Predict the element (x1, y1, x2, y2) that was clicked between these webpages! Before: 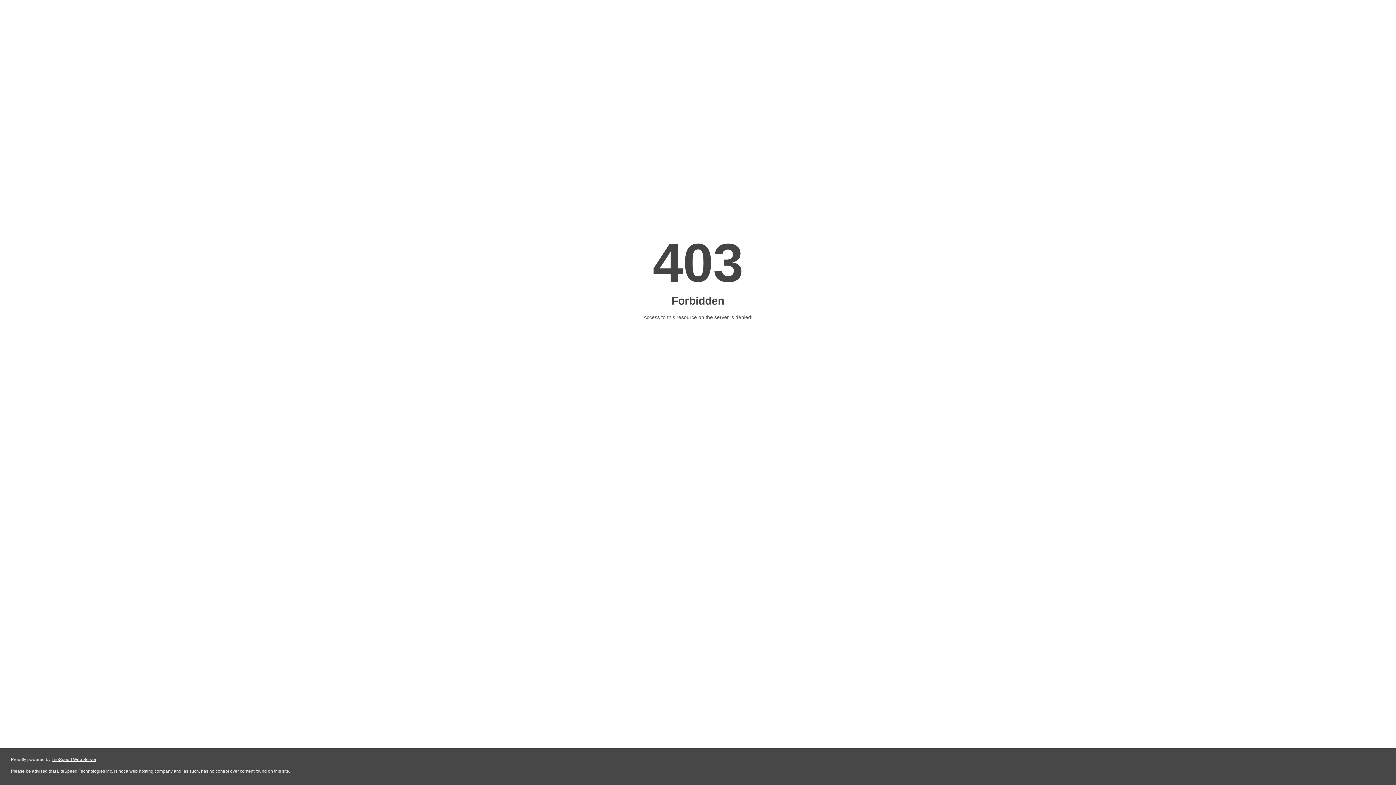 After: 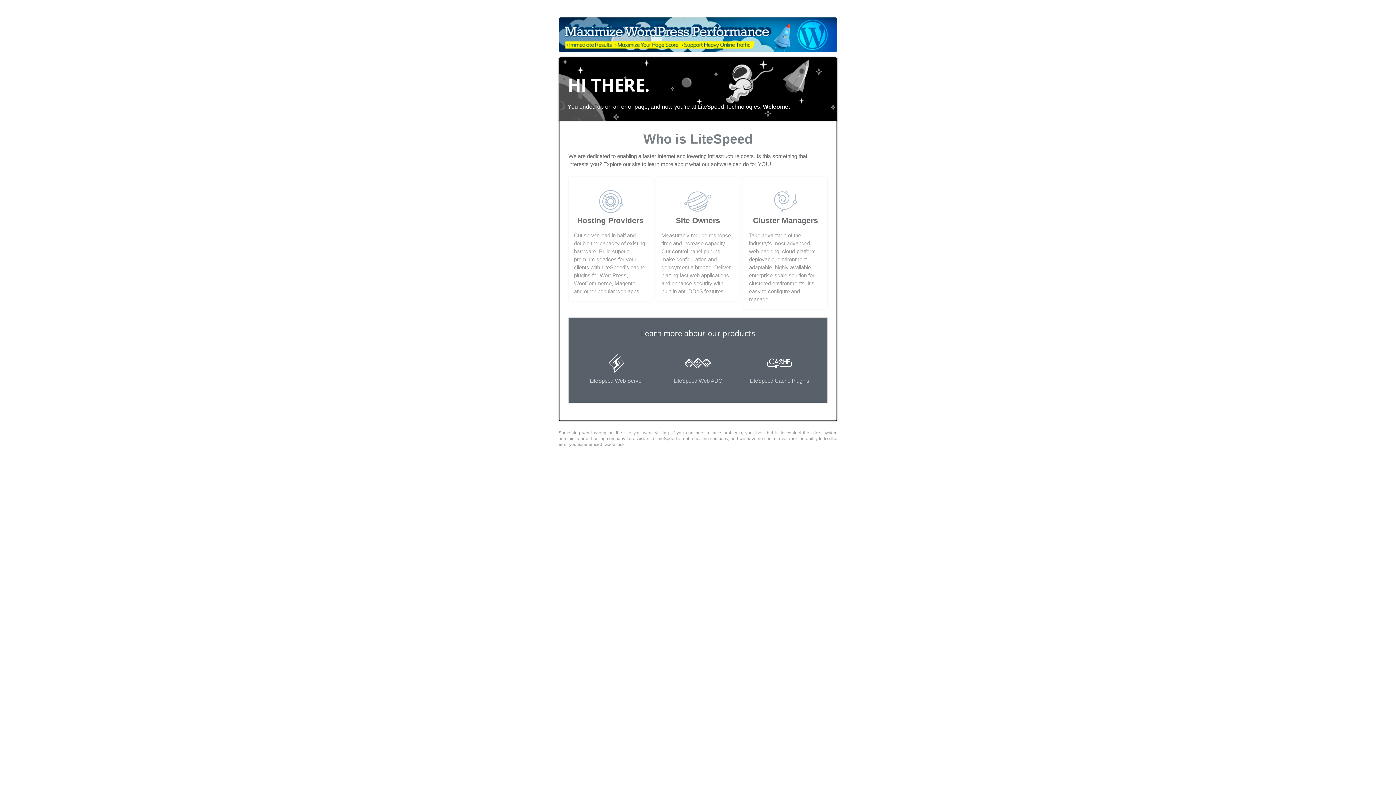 Action: bbox: (51, 757, 96, 762) label: LiteSpeed Web Server